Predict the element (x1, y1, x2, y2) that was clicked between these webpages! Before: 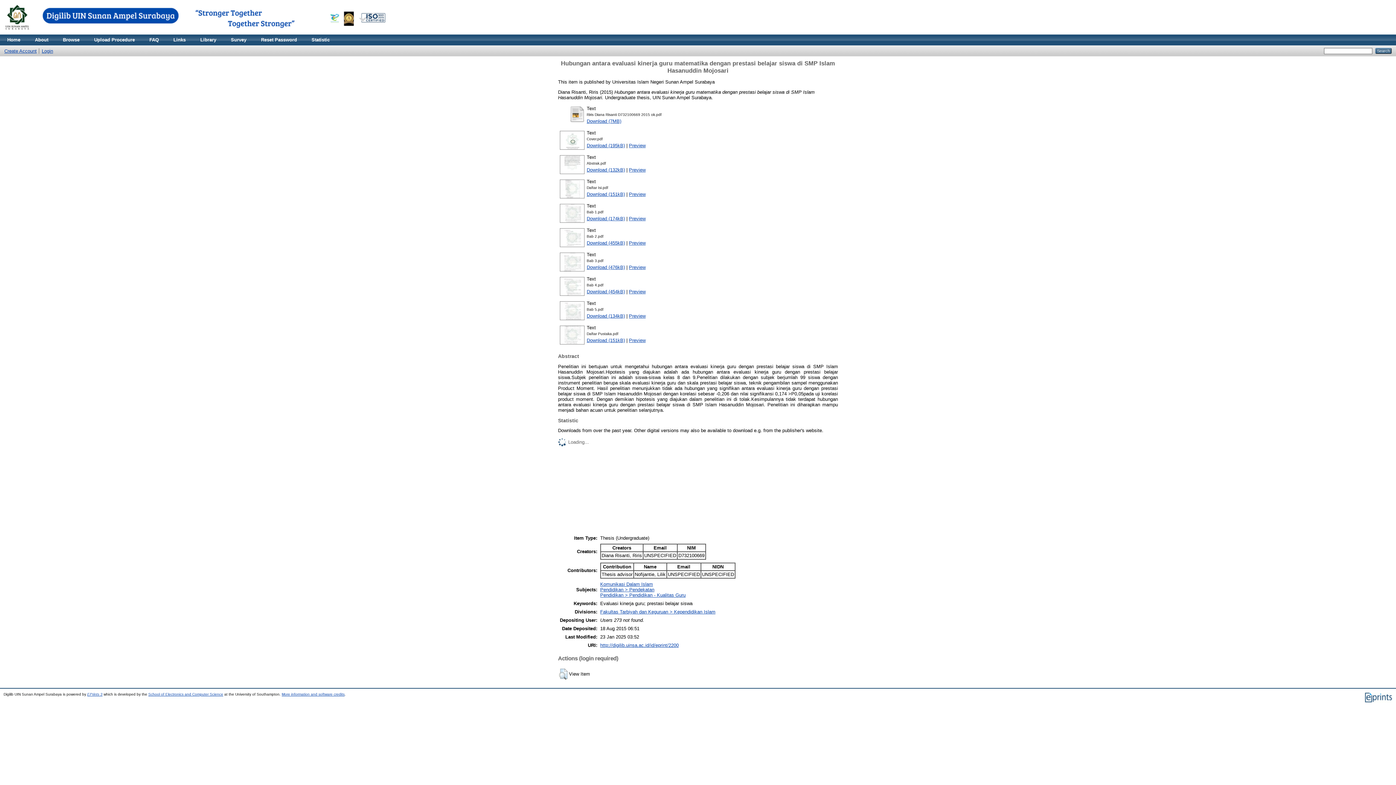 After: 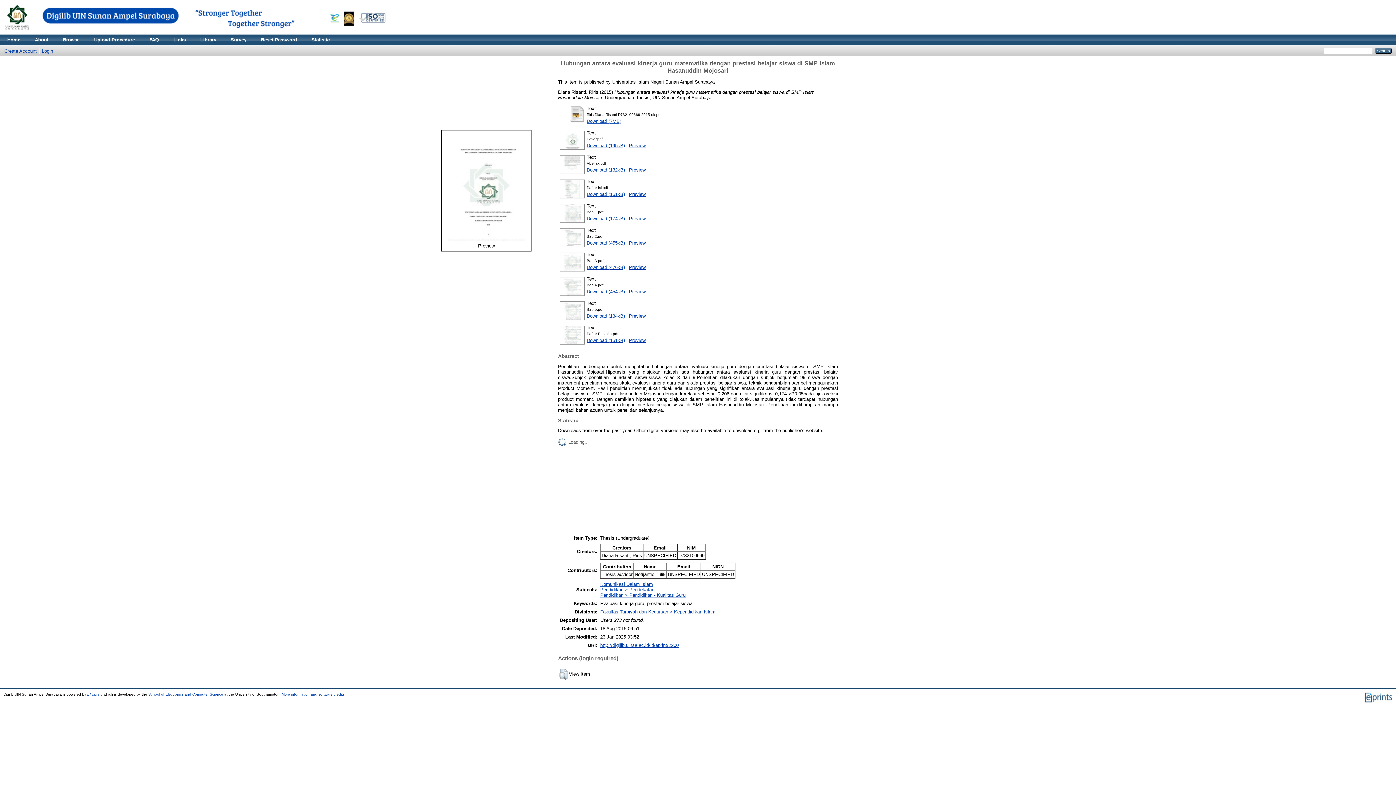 Action: bbox: (559, 146, 585, 151)